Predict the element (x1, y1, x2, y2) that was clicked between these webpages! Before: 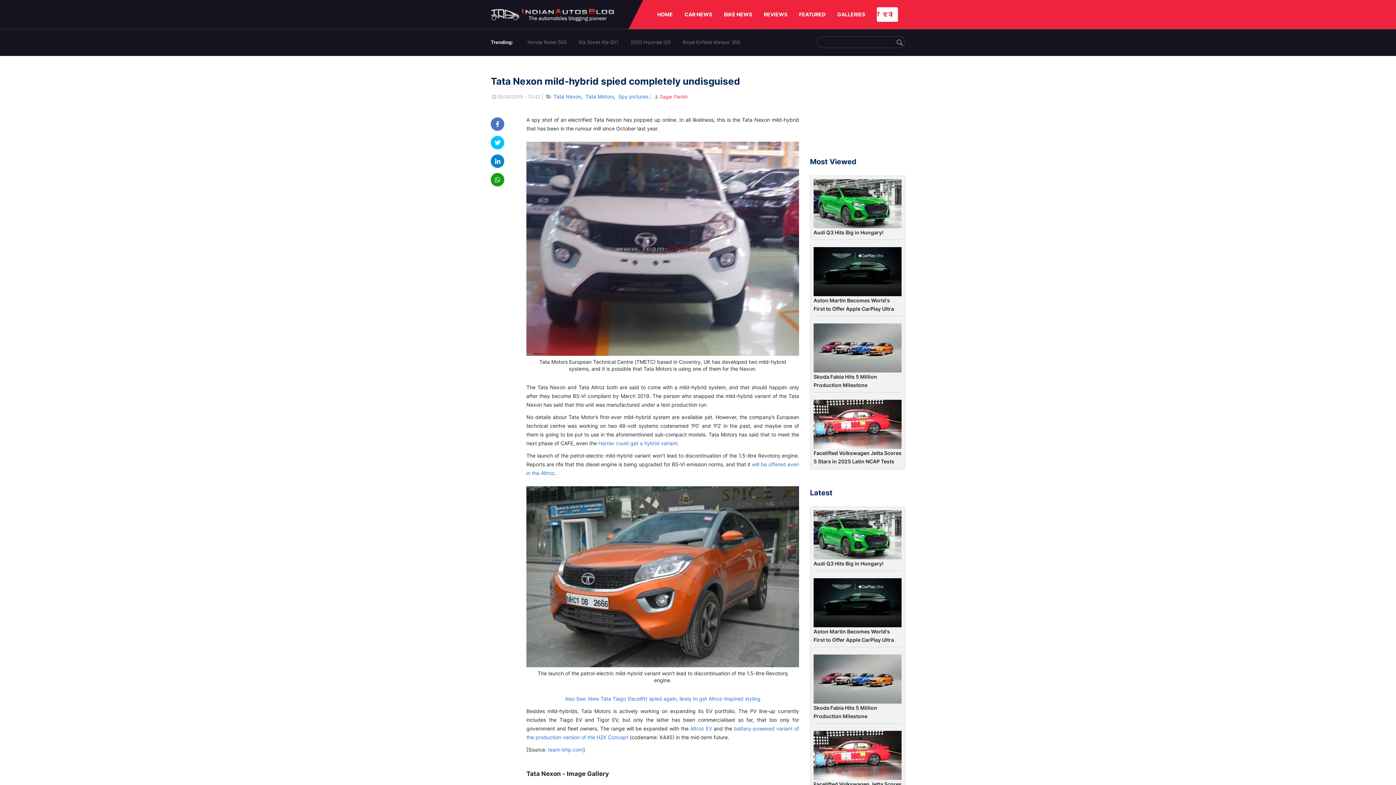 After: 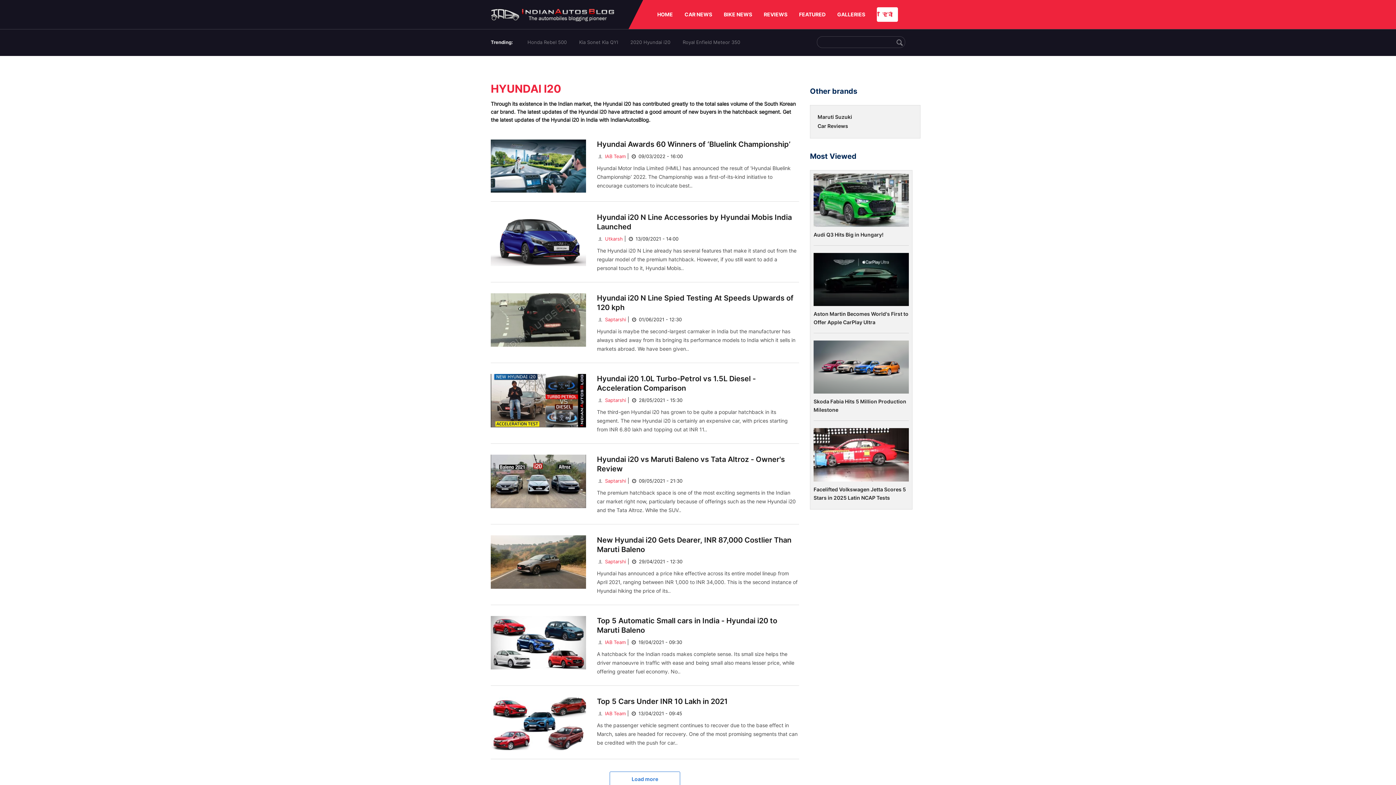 Action: label: 2020 Hyundai i20 bbox: (630, 39, 670, 45)